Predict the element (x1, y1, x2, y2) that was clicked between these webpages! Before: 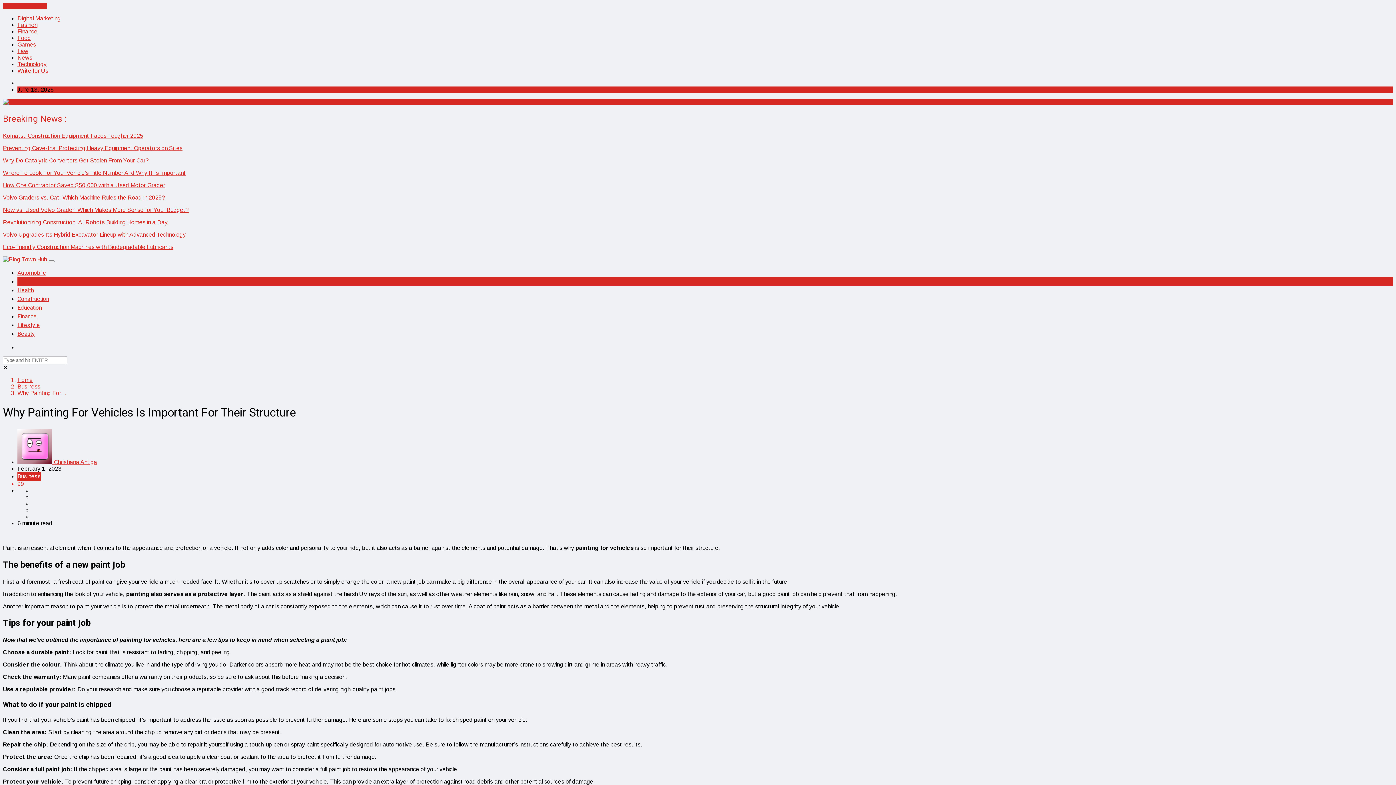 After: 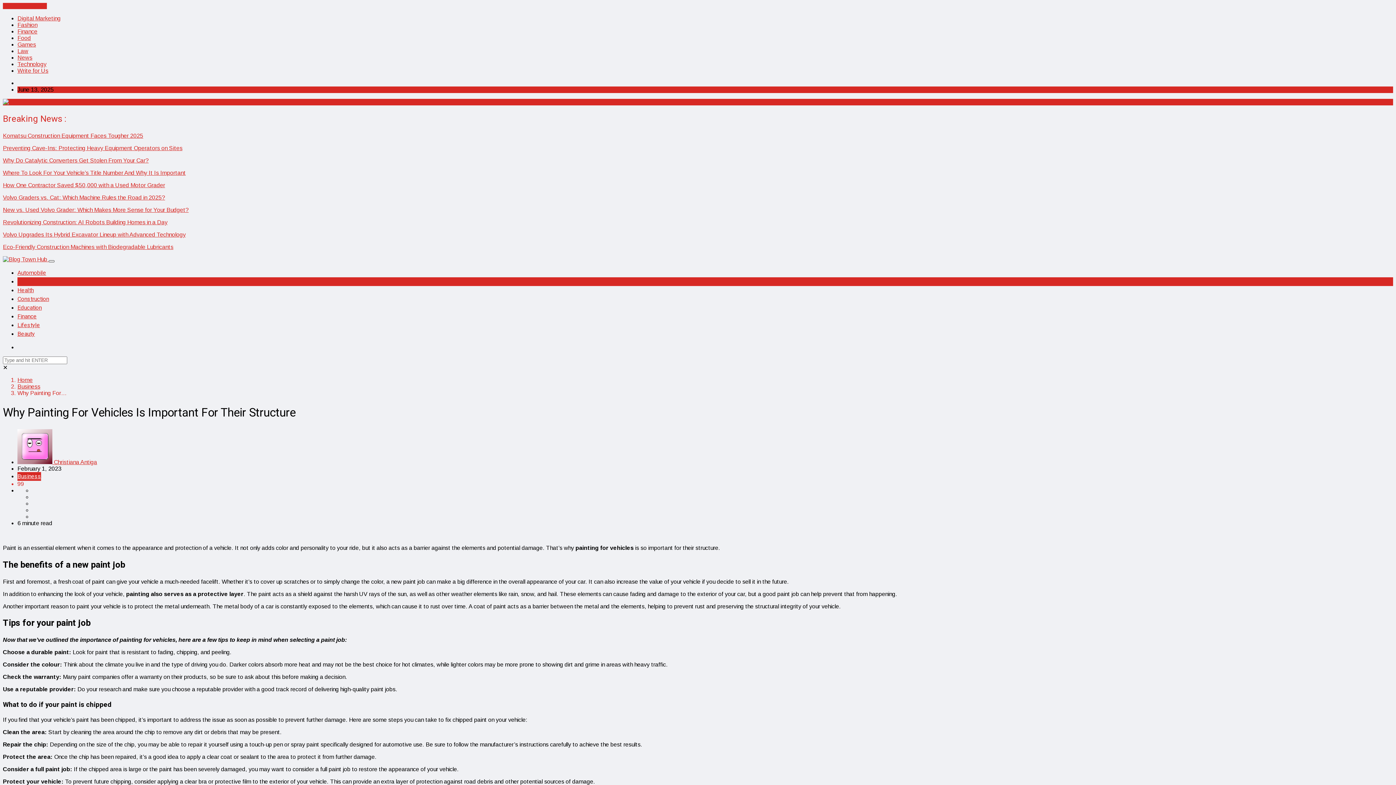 Action: label: Toggle navigation bbox: (48, 260, 54, 262)